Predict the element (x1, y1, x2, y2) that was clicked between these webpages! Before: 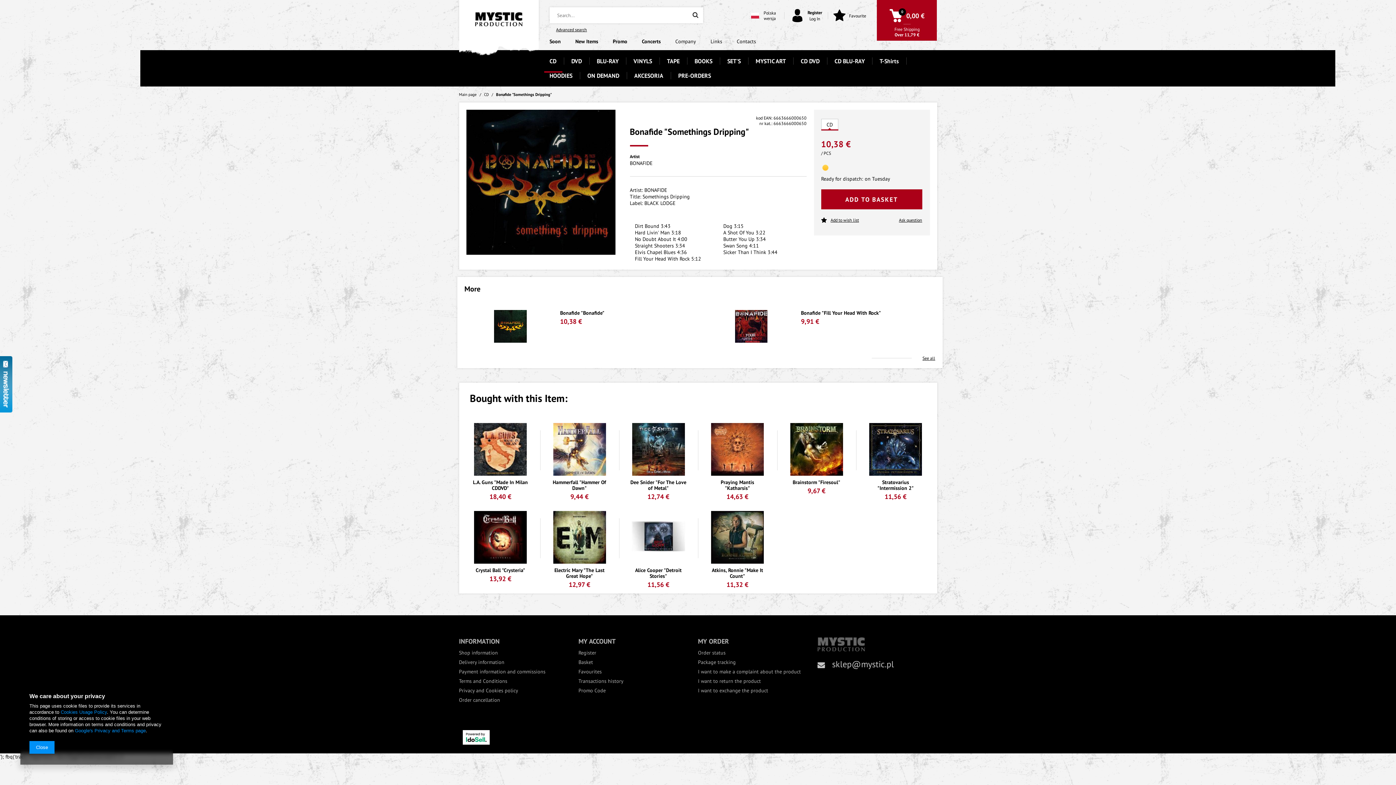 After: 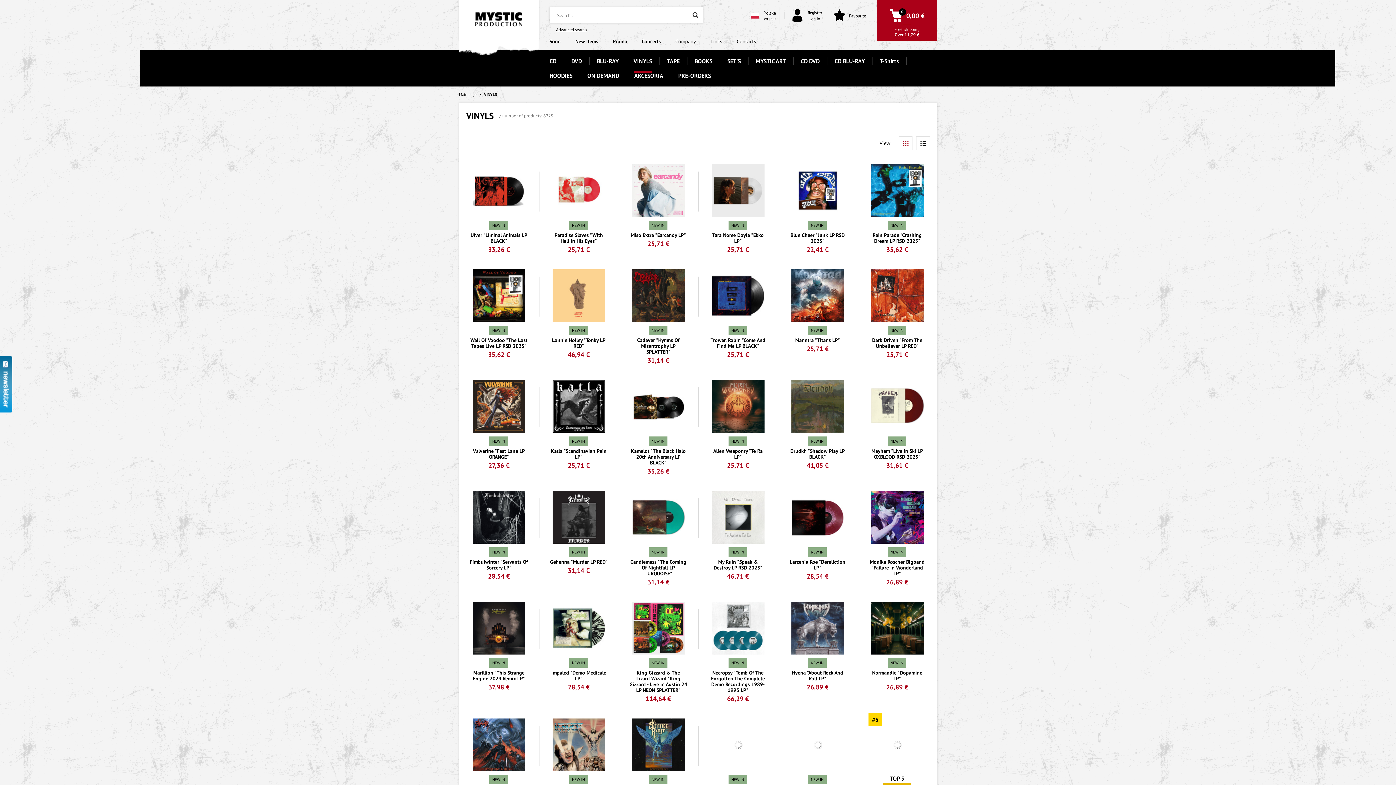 Action: bbox: (626, 57, 659, 64) label: VINYLS